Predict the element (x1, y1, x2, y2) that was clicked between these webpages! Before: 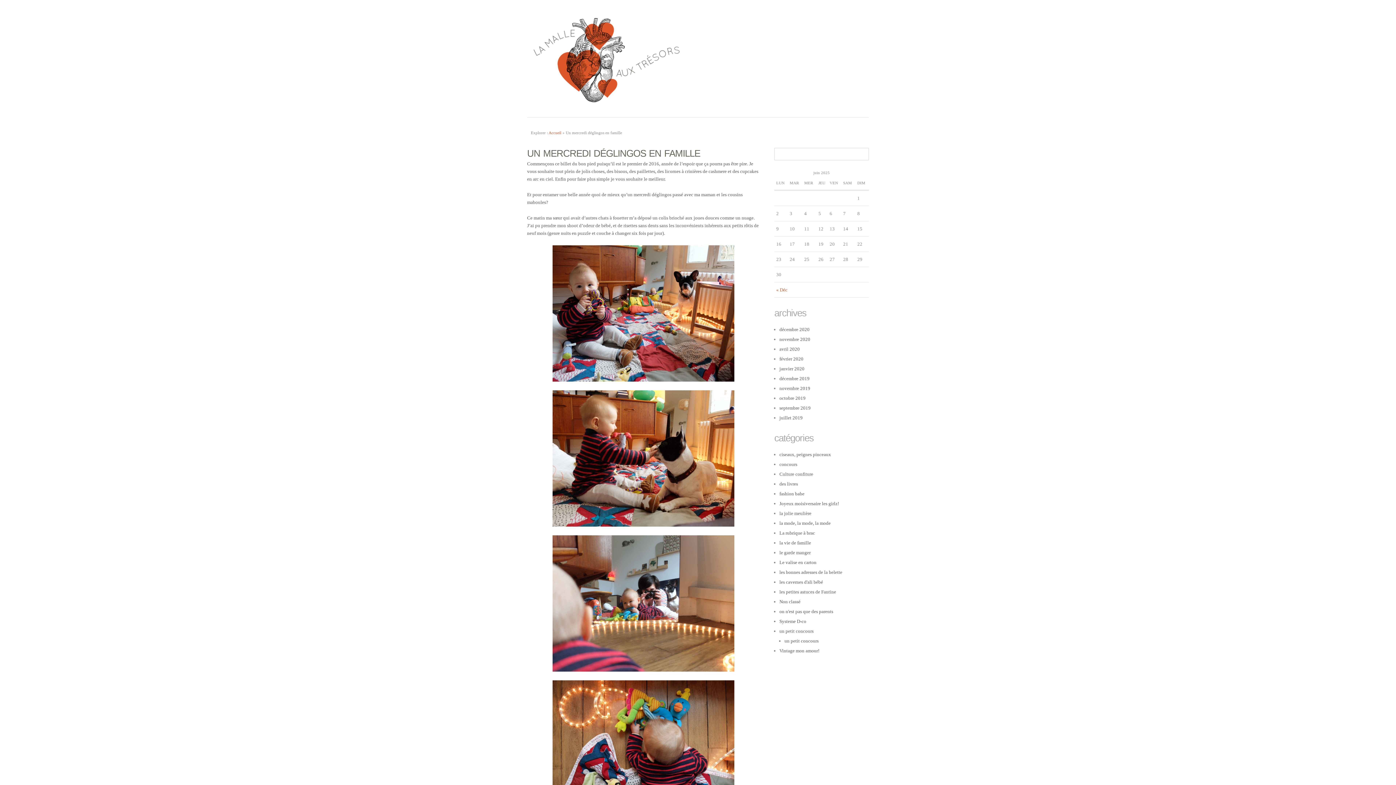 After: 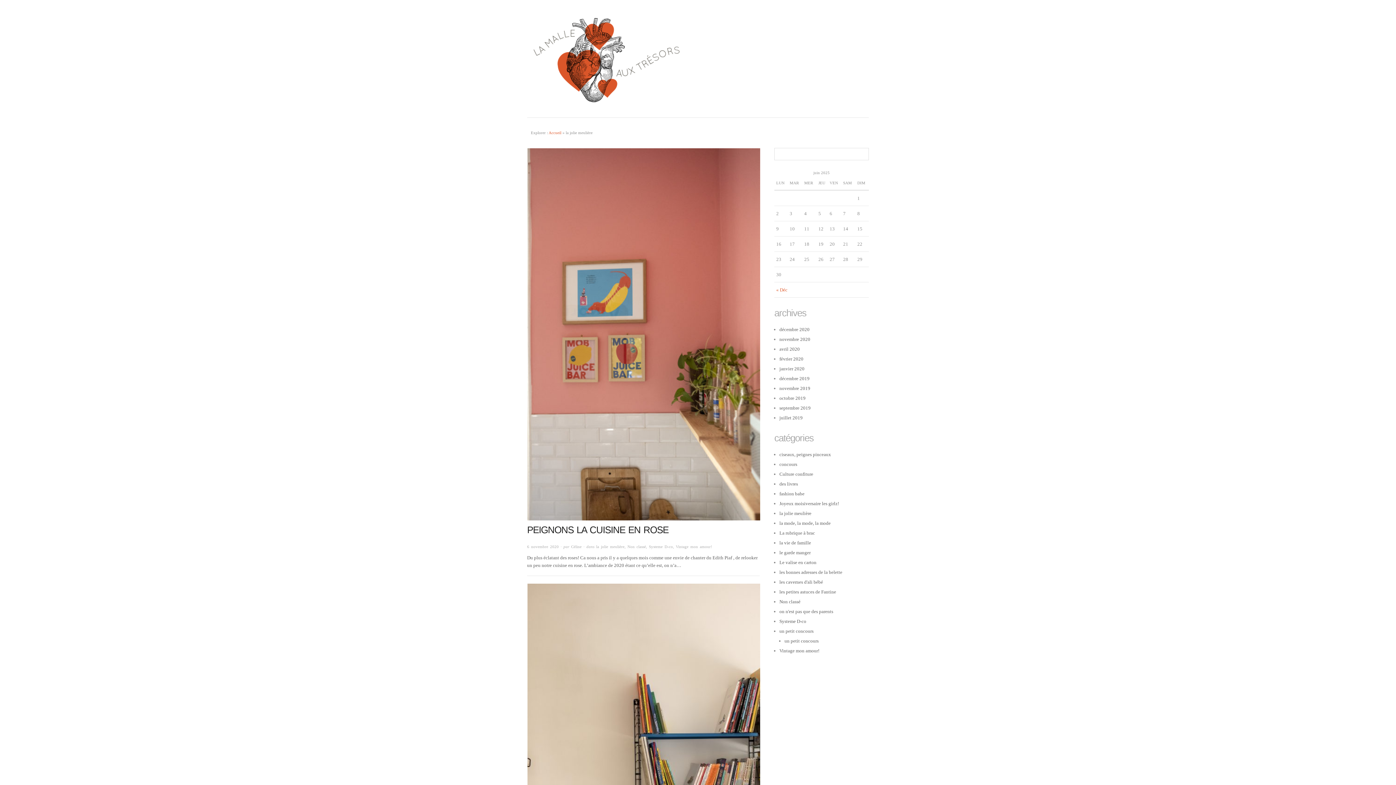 Action: bbox: (779, 510, 811, 516) label: la jolie meulière